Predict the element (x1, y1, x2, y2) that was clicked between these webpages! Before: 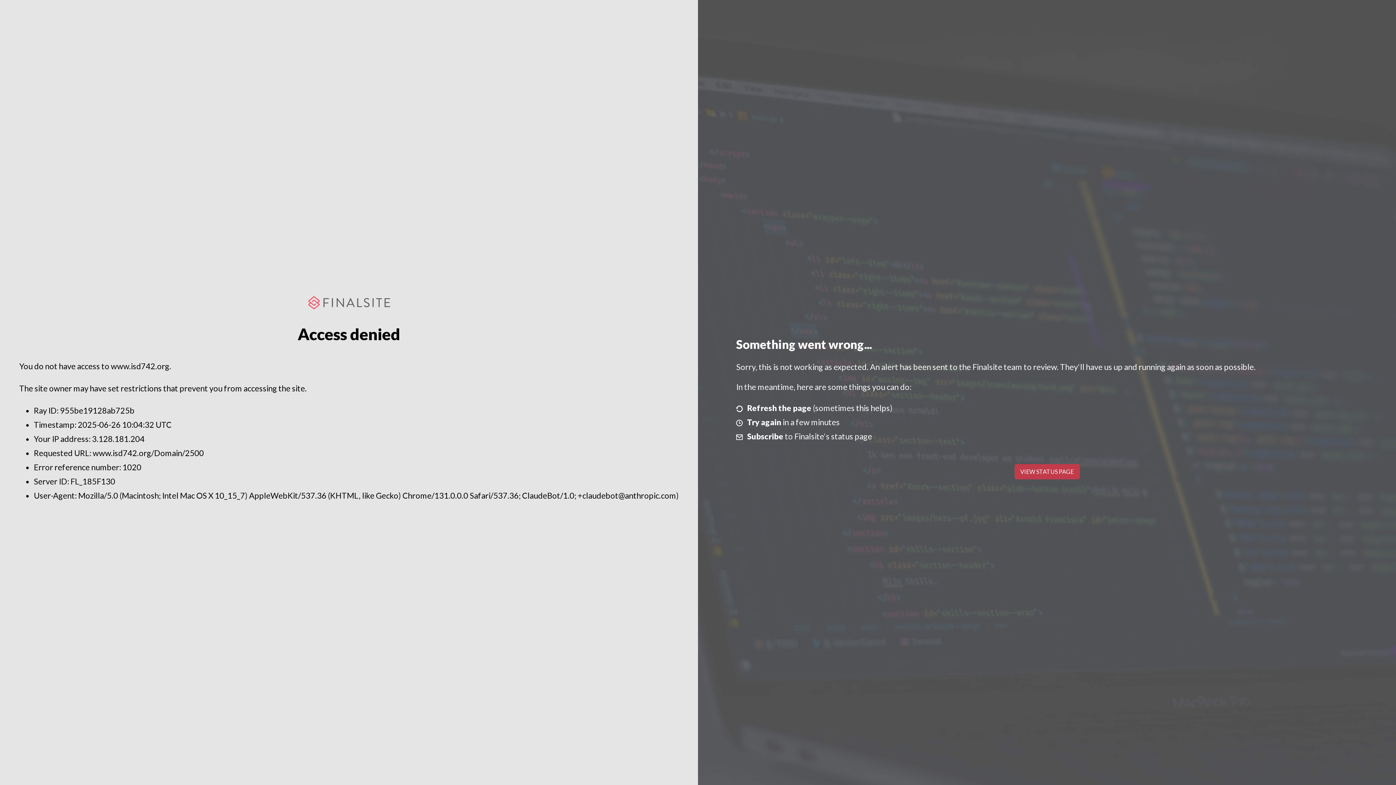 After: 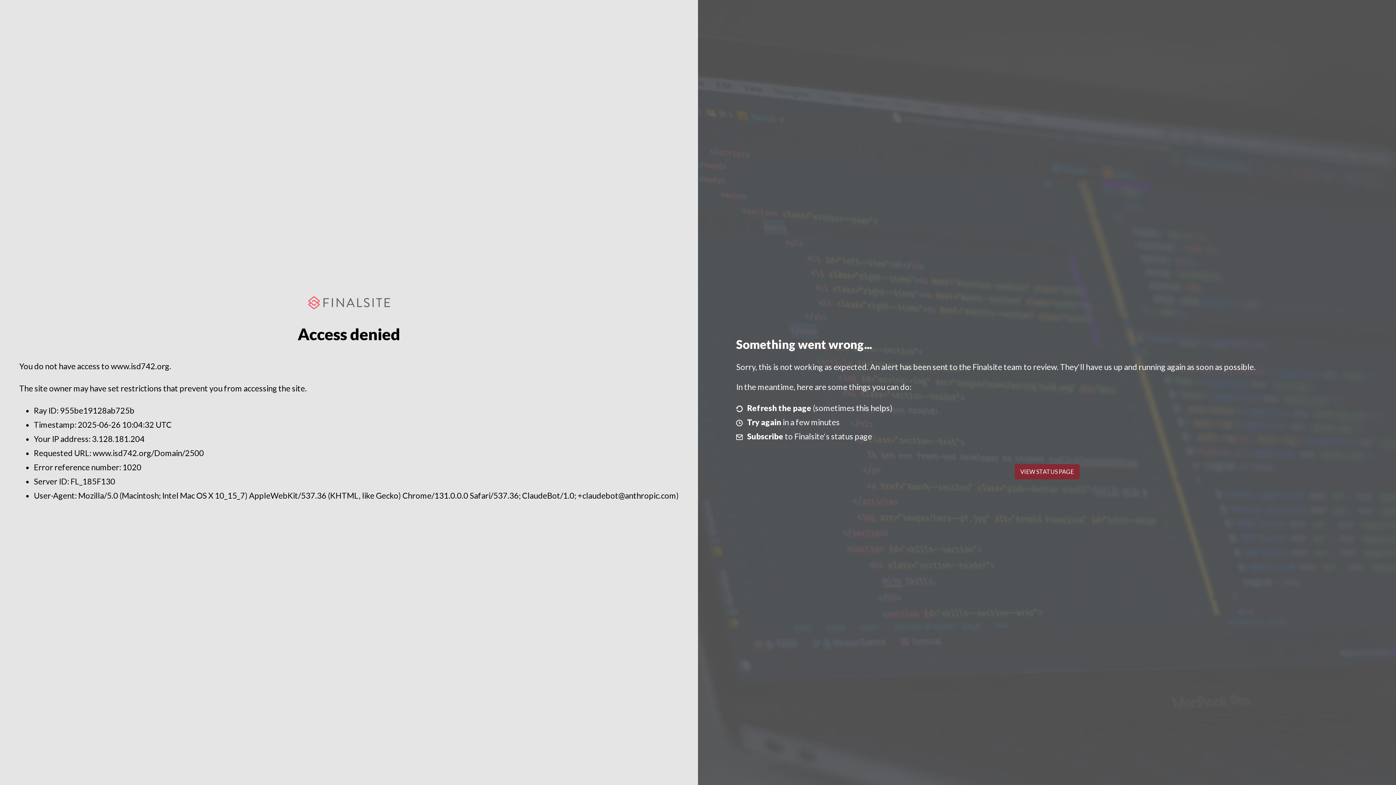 Action: bbox: (1014, 464, 1079, 479) label: VIEW STATUS PAGE